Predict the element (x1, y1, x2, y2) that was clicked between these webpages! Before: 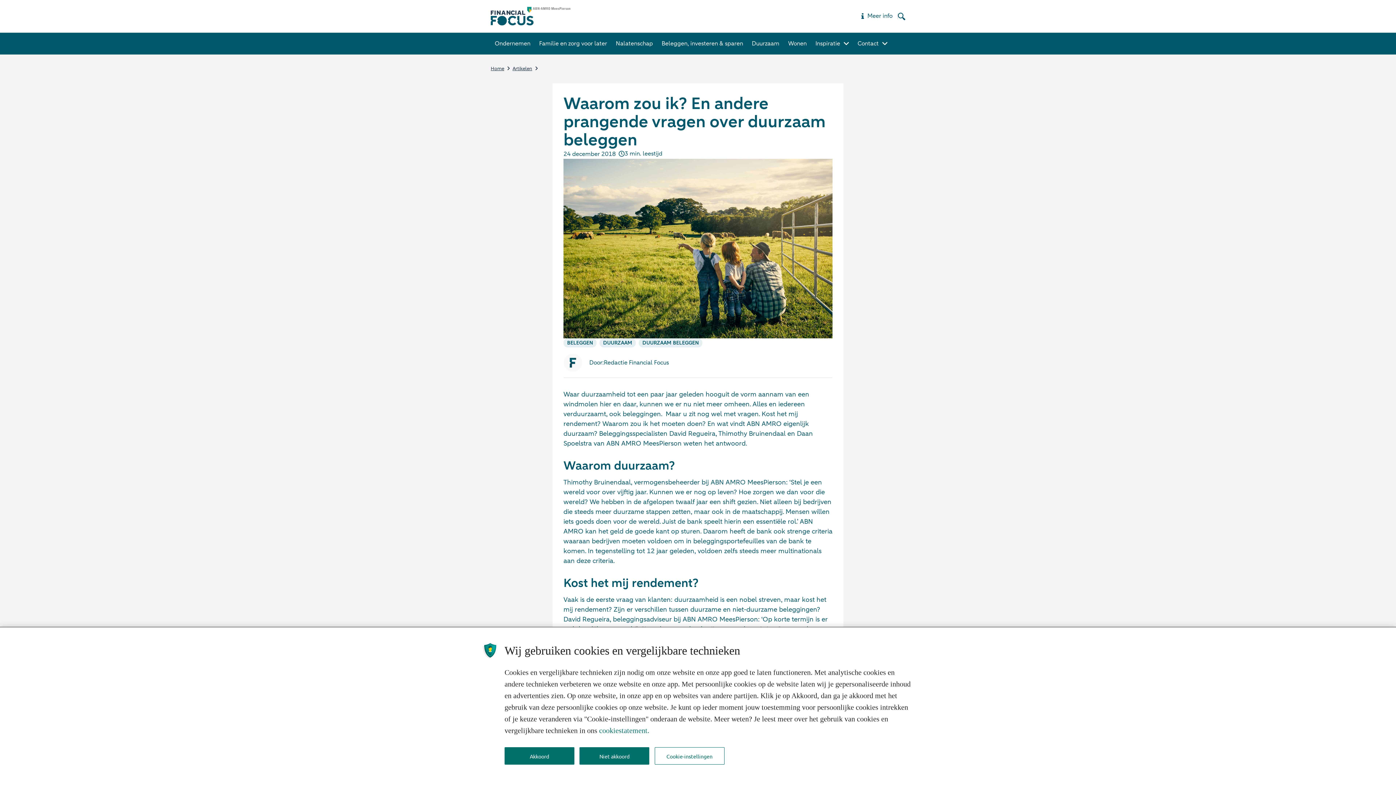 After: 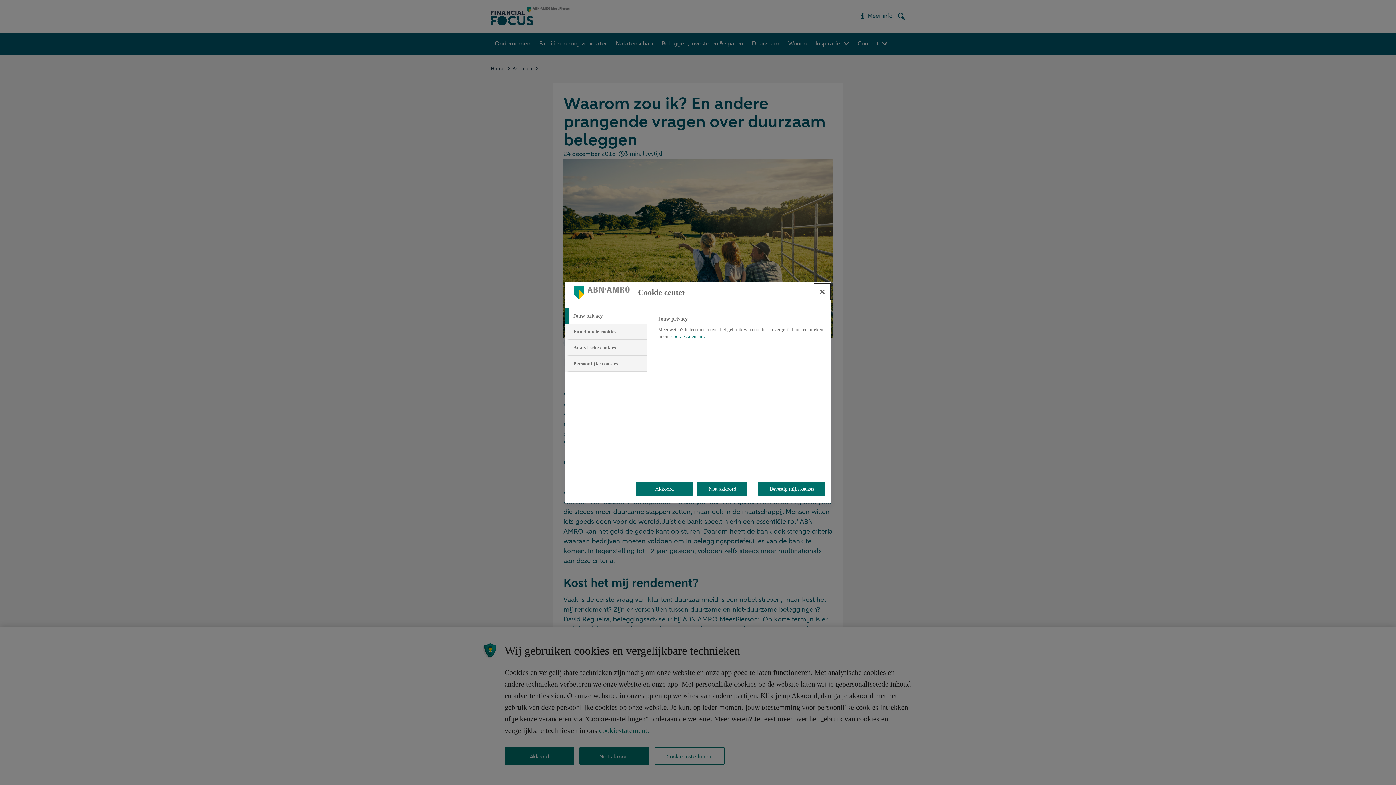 Action: label: Cookie-instellingen bbox: (654, 747, 724, 765)